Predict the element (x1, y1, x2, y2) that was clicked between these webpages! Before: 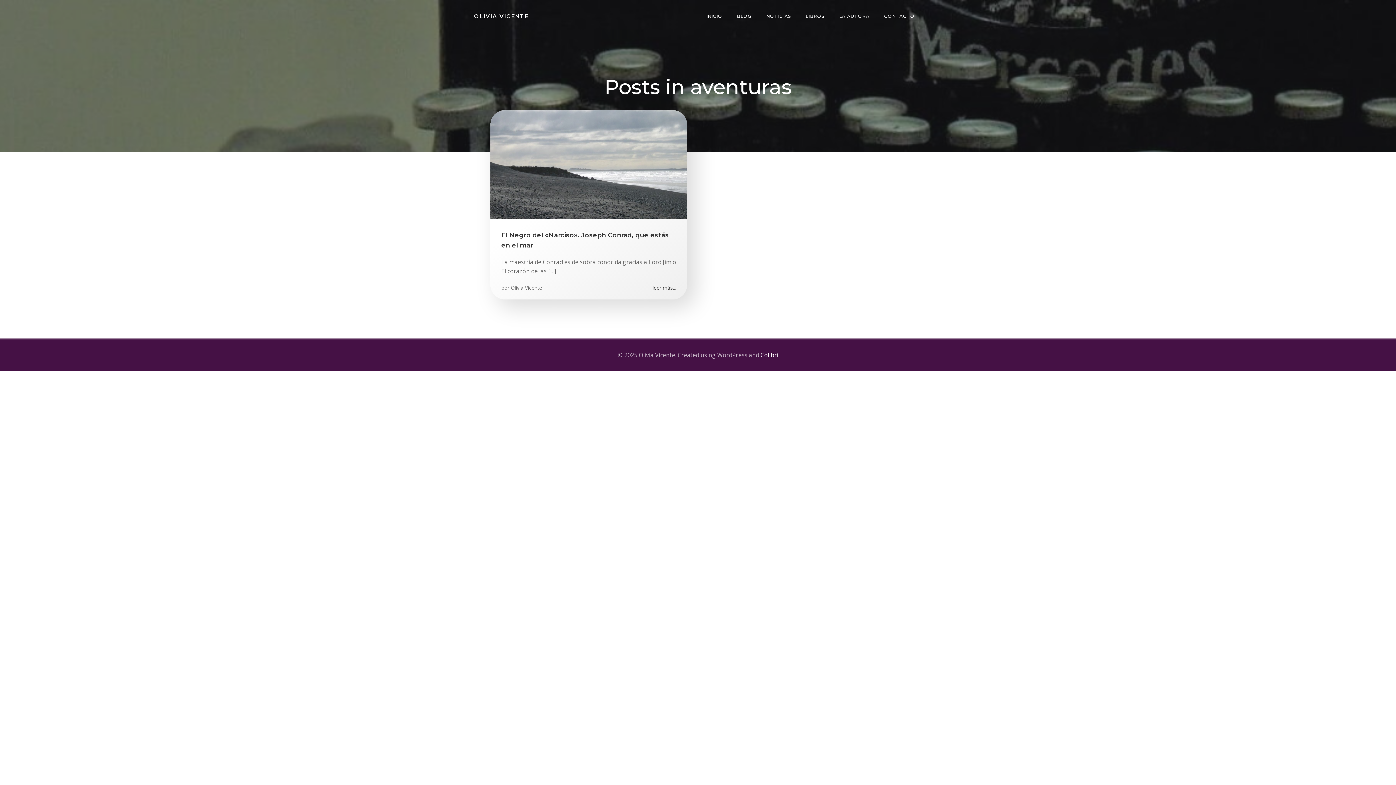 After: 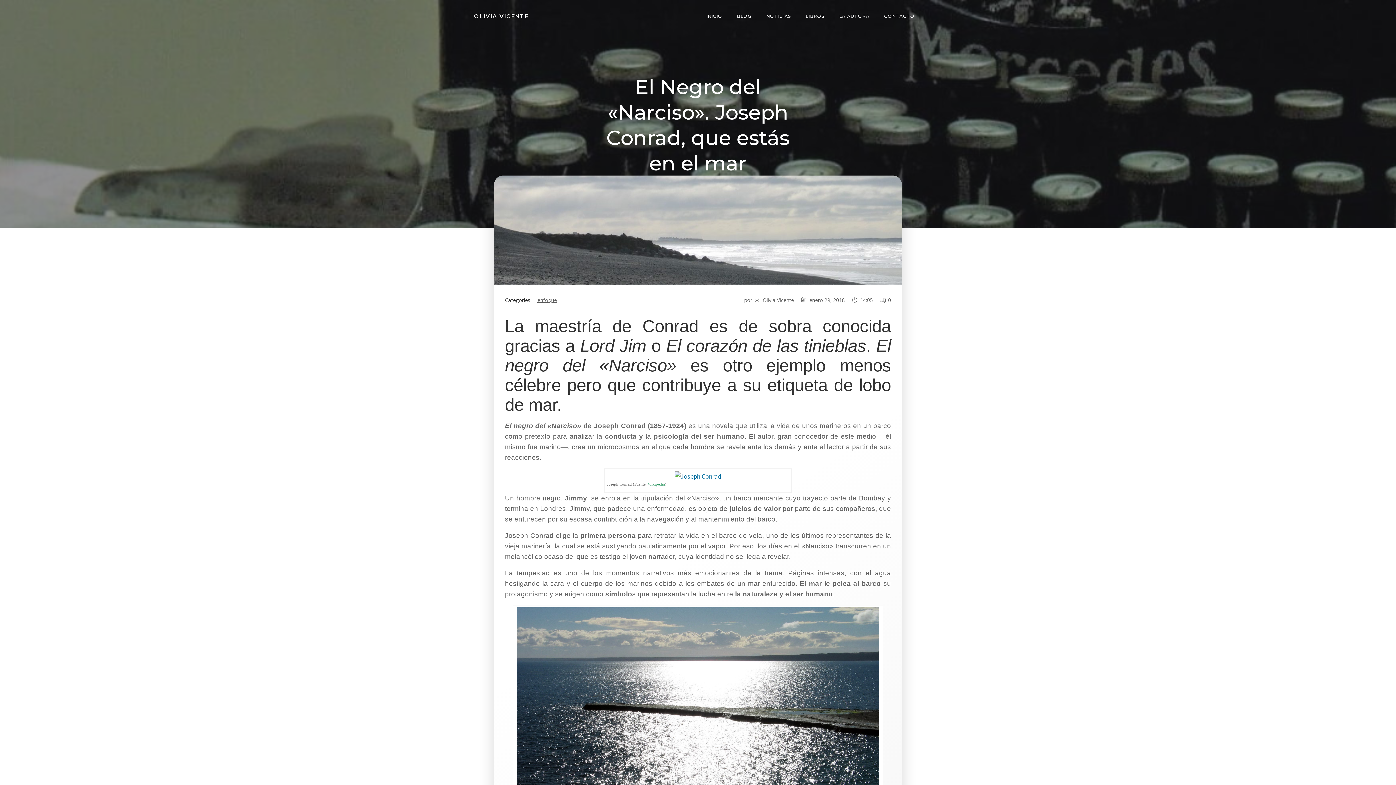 Action: bbox: (490, 160, 687, 168)